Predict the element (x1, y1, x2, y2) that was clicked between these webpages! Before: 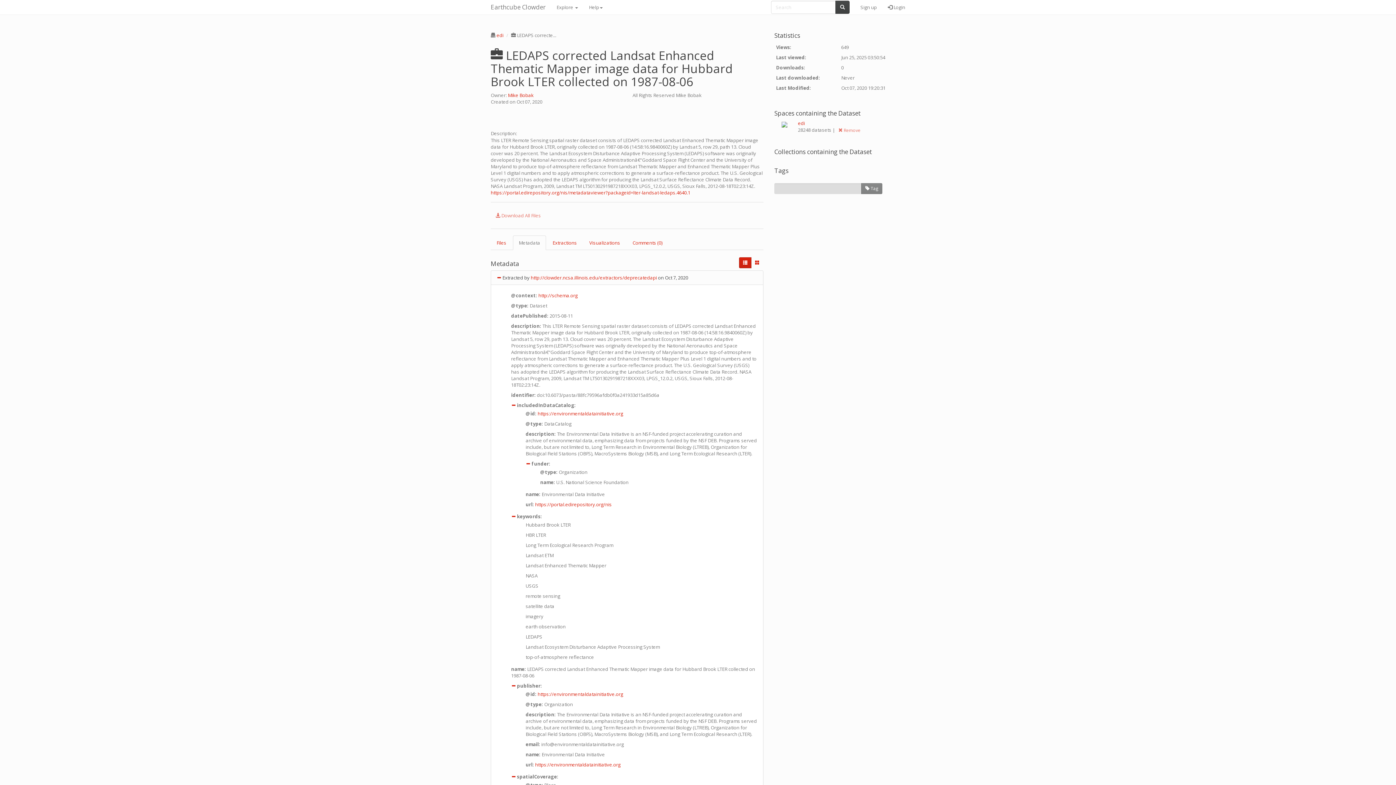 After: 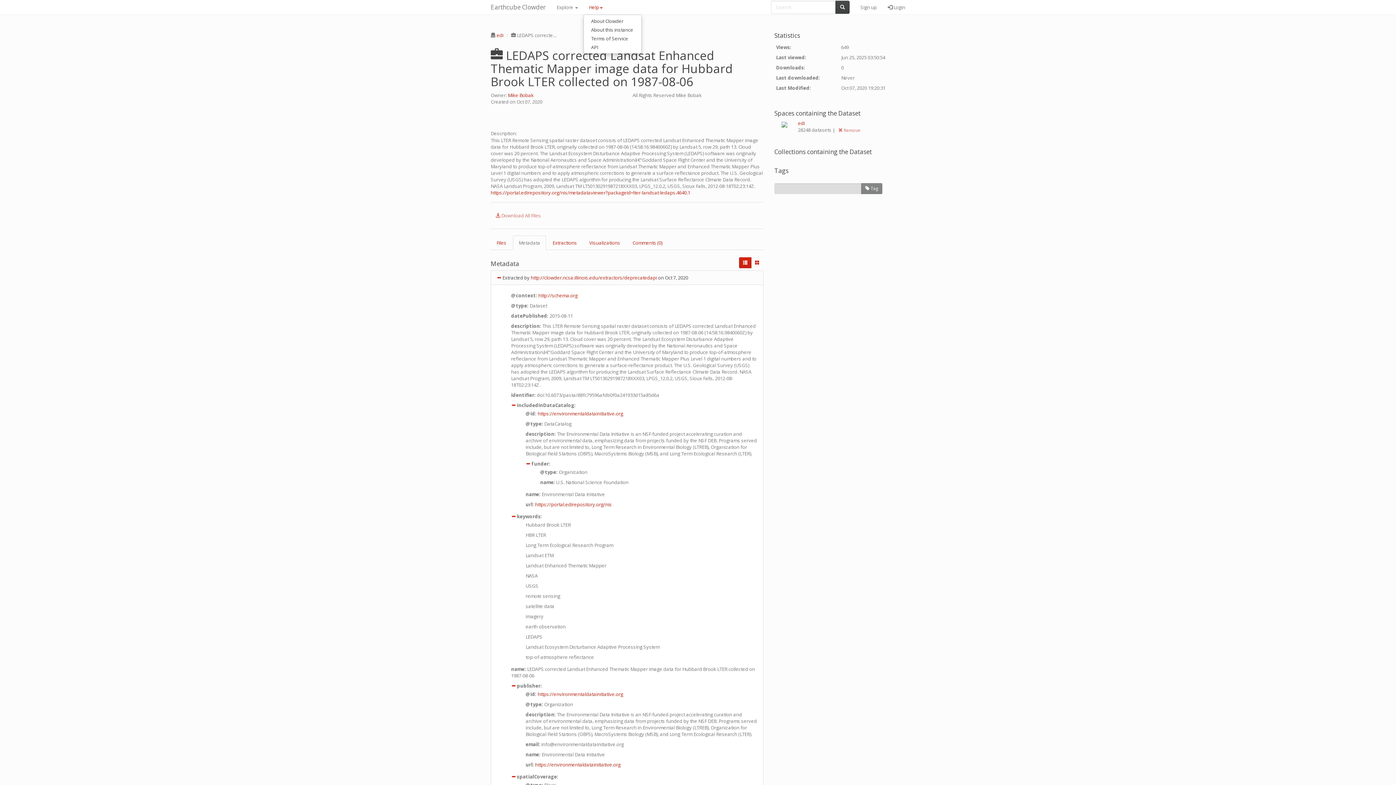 Action: label: Help bbox: (583, 0, 608, 14)